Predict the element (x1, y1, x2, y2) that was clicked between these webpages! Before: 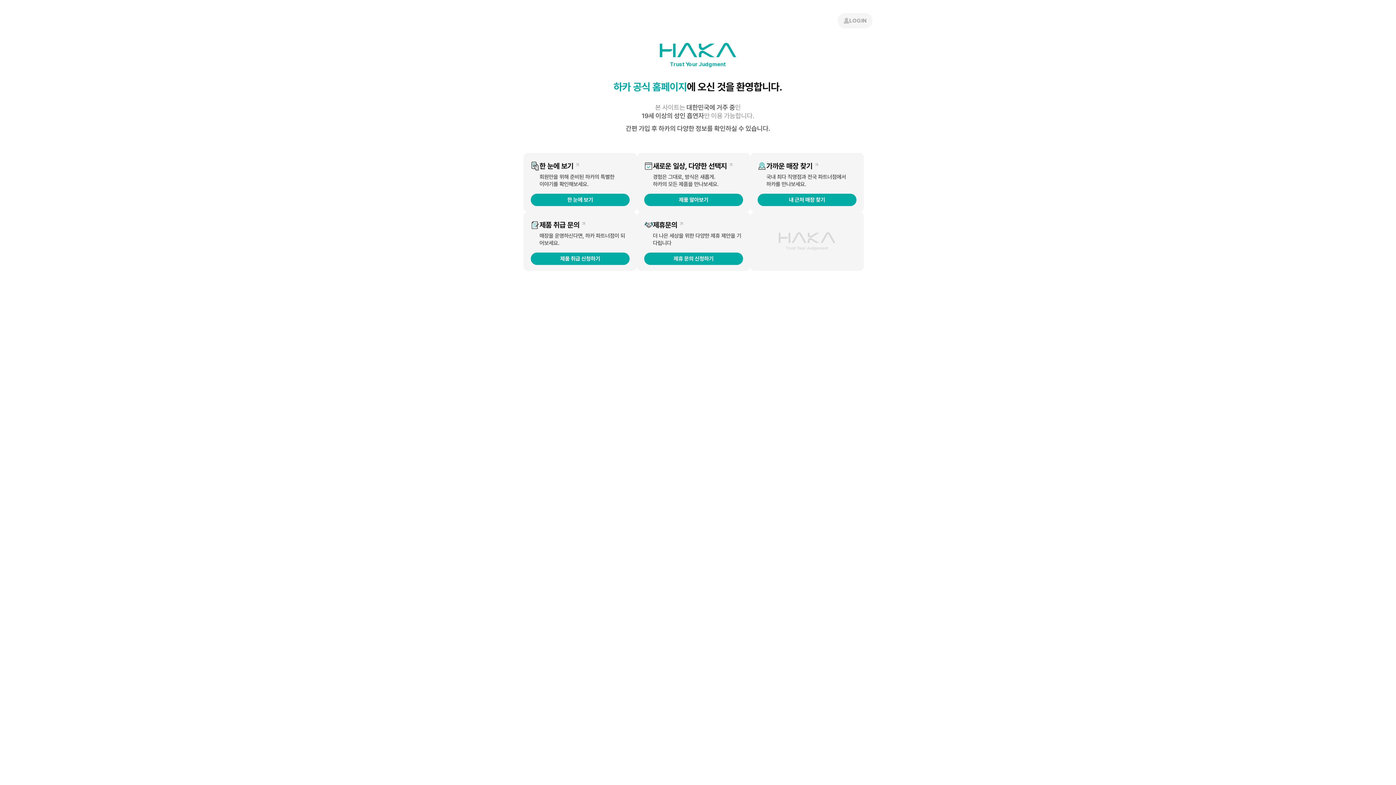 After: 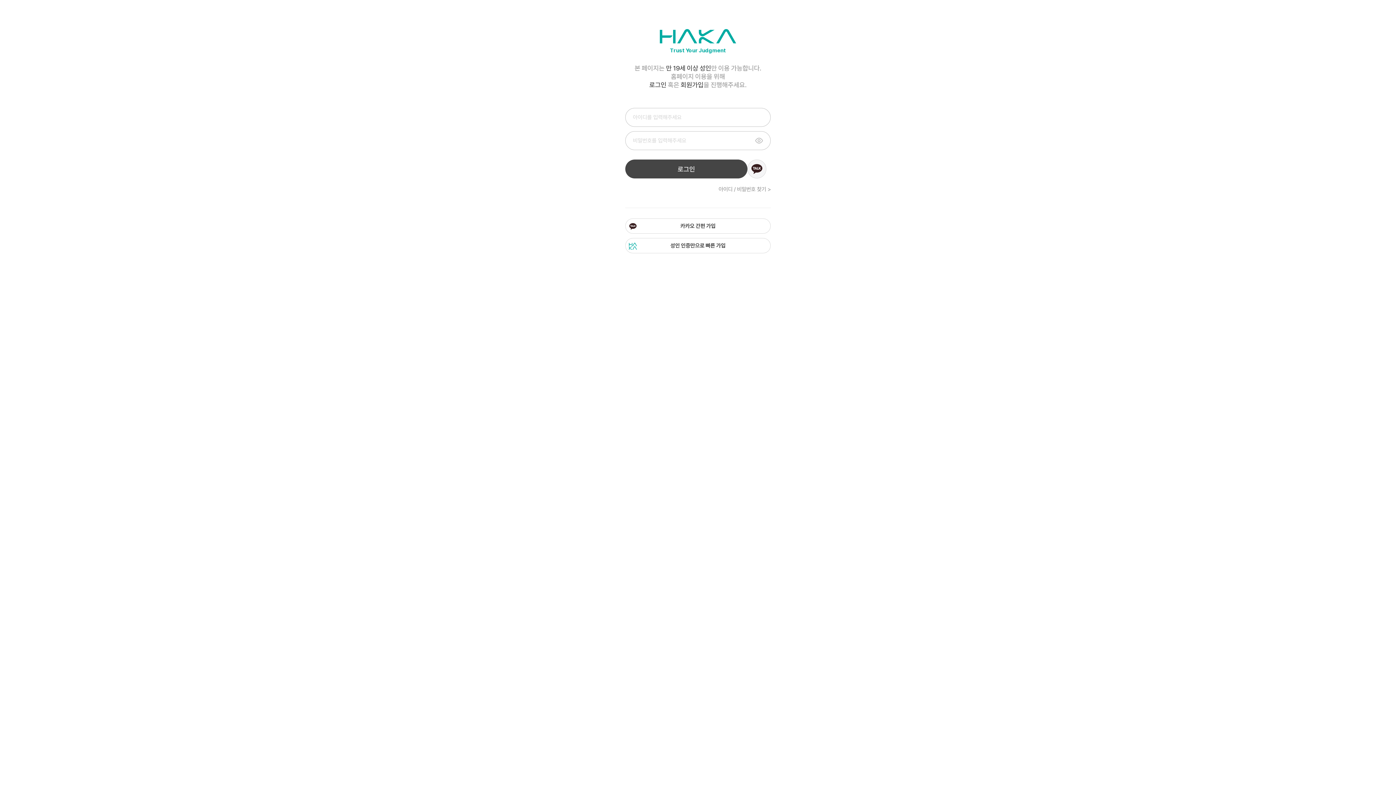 Action: bbox: (644, 193, 743, 206) label: 제품 알아보기